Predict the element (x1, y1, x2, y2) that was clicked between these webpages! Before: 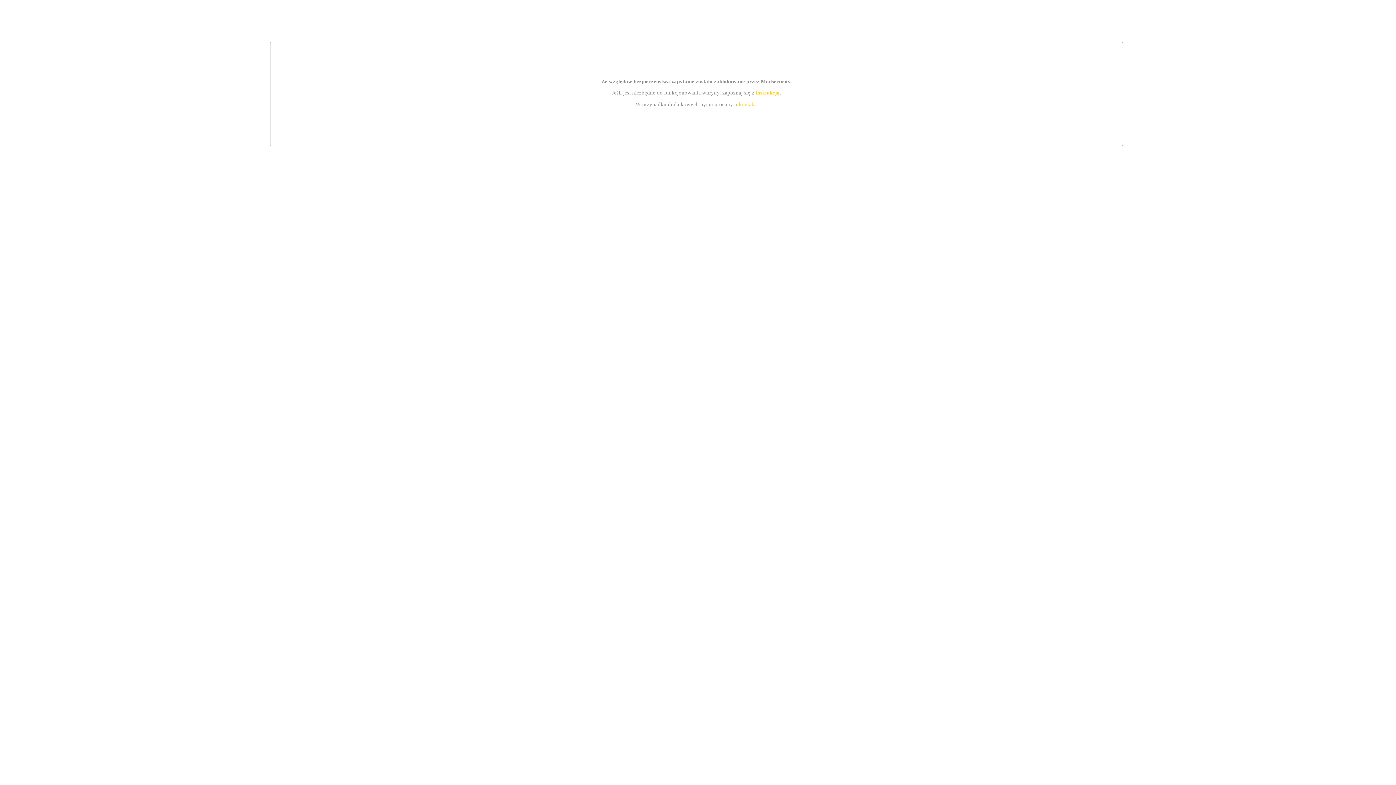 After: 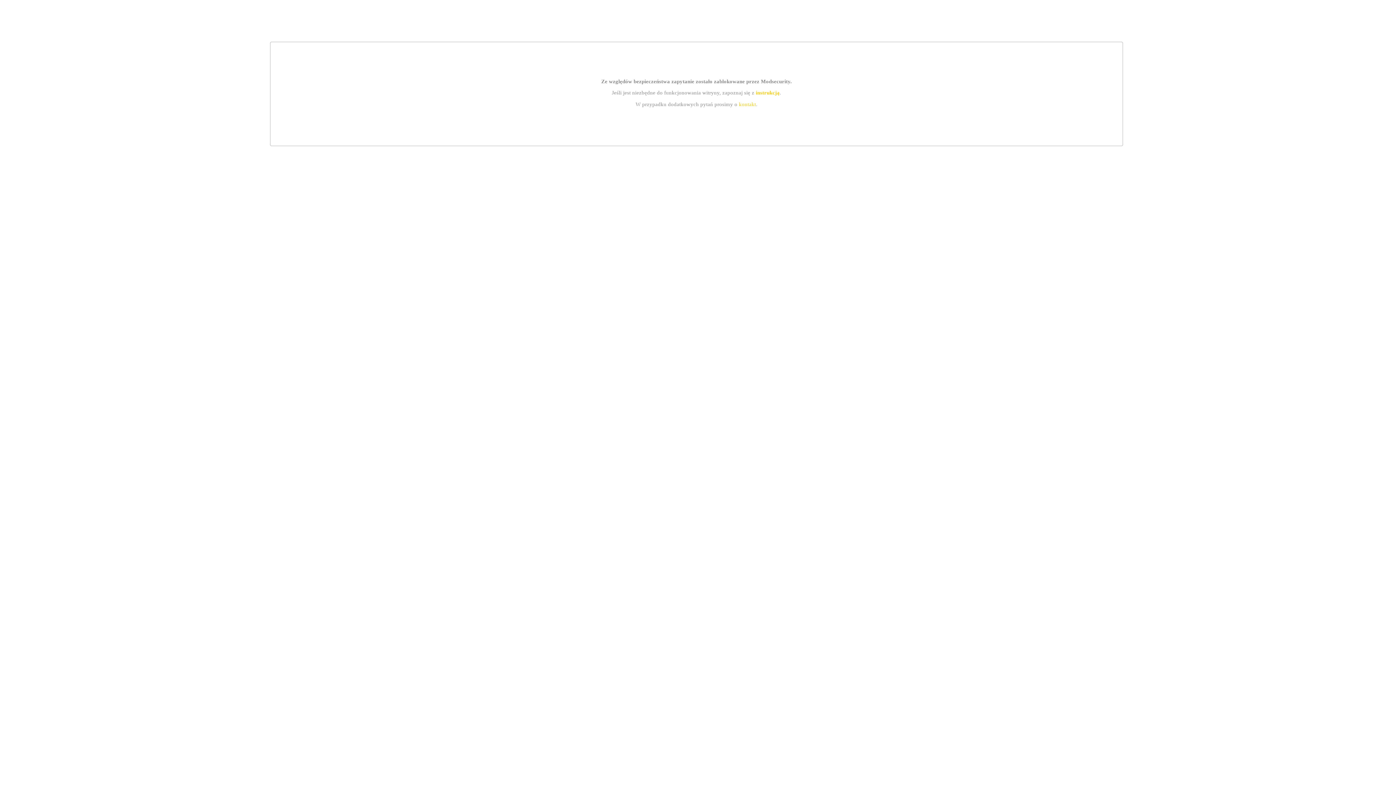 Action: label: kontakt bbox: (739, 101, 756, 107)